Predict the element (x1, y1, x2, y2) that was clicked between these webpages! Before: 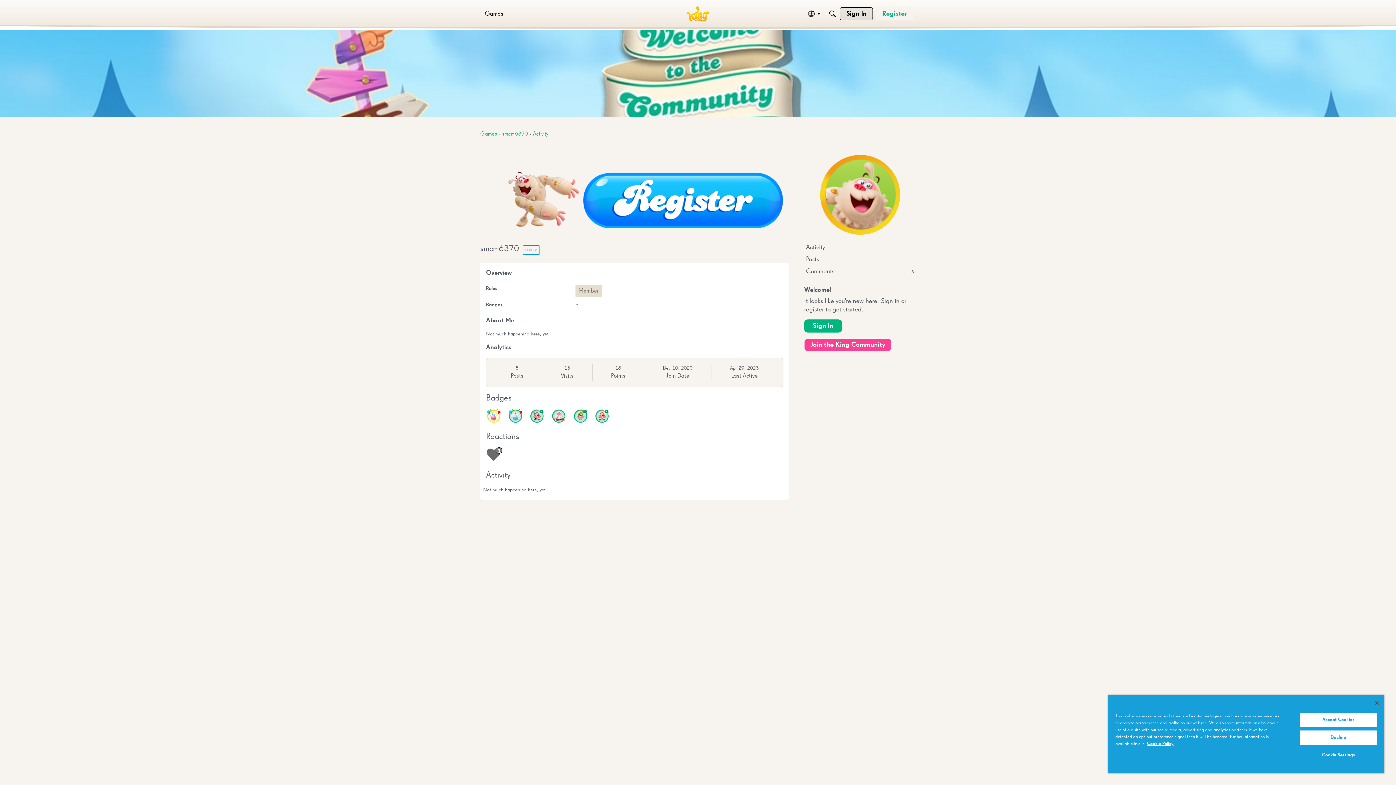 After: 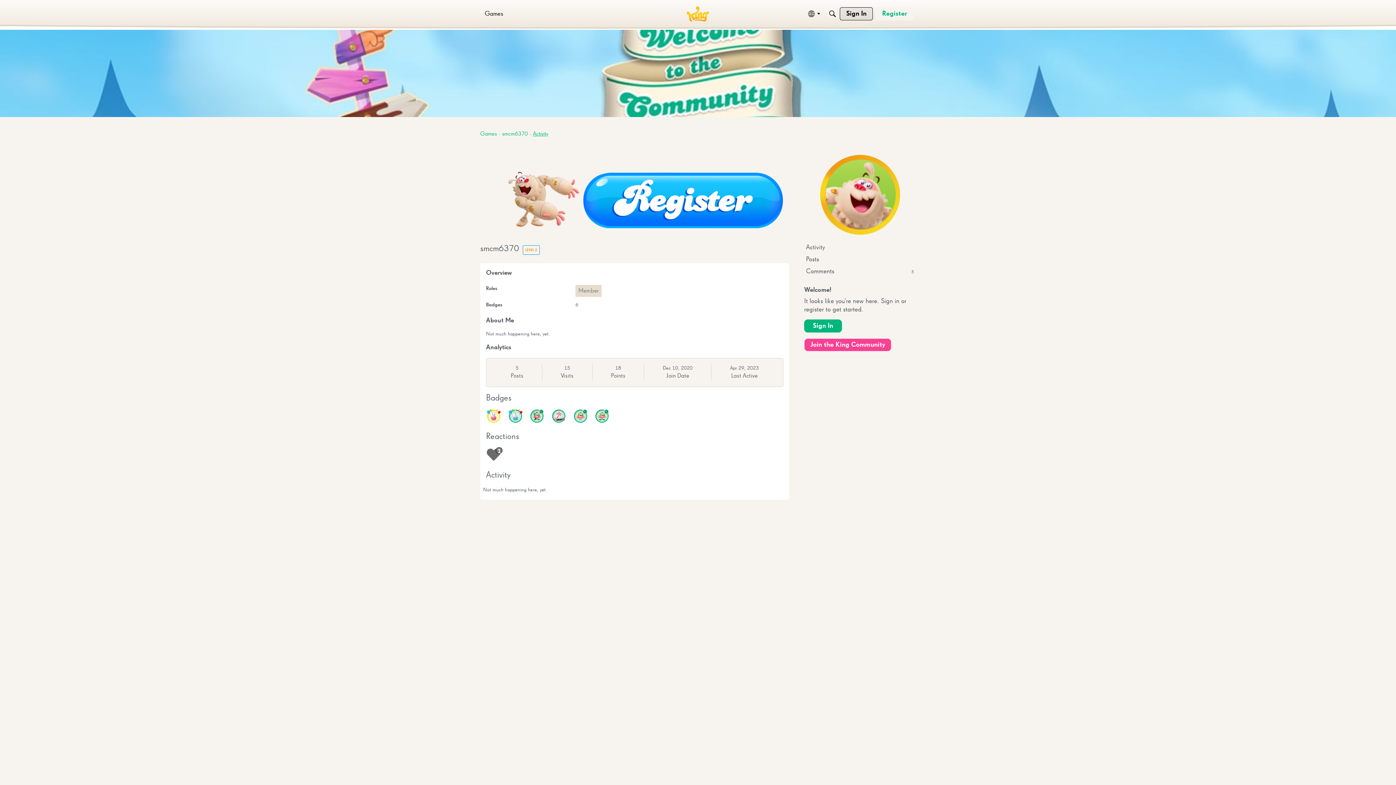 Action: label: Decline bbox: (1299, 730, 1377, 745)